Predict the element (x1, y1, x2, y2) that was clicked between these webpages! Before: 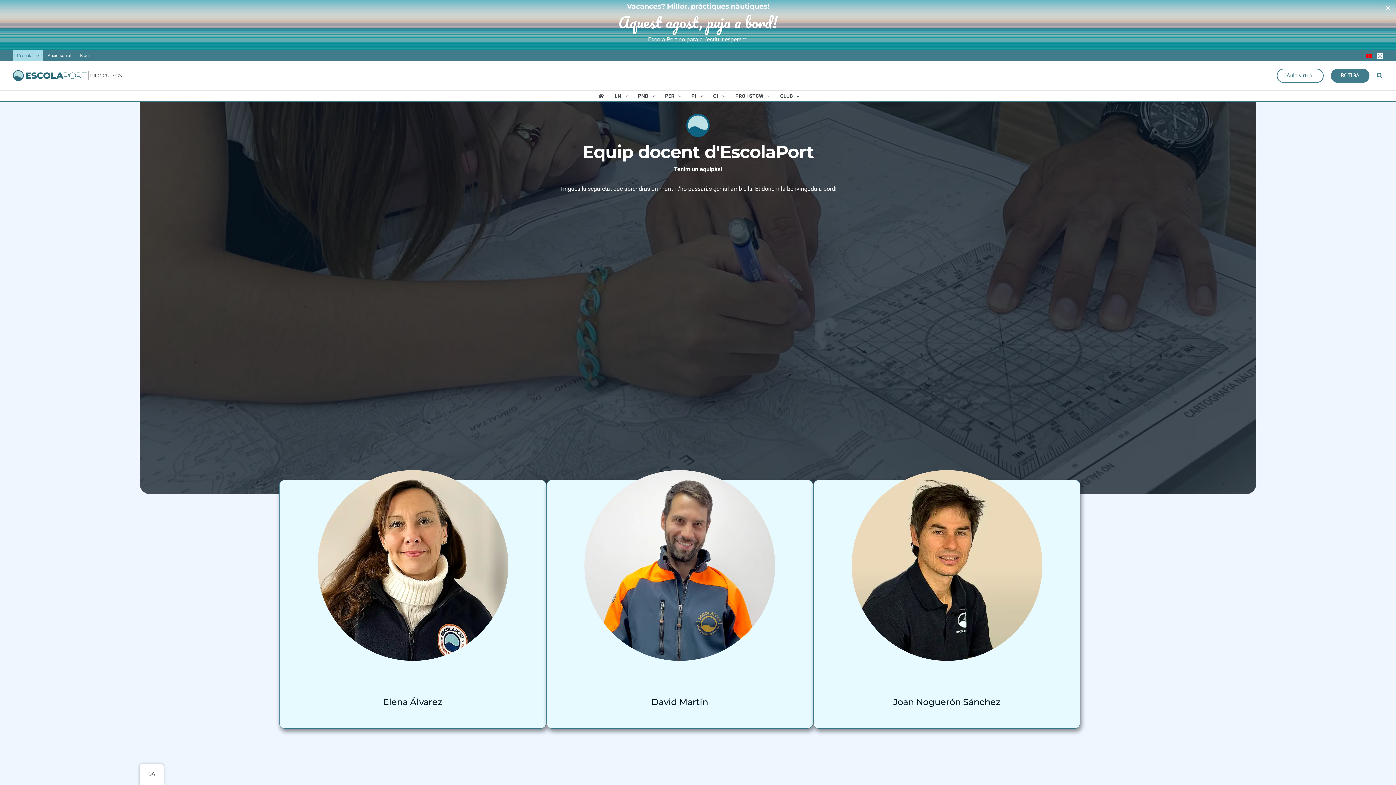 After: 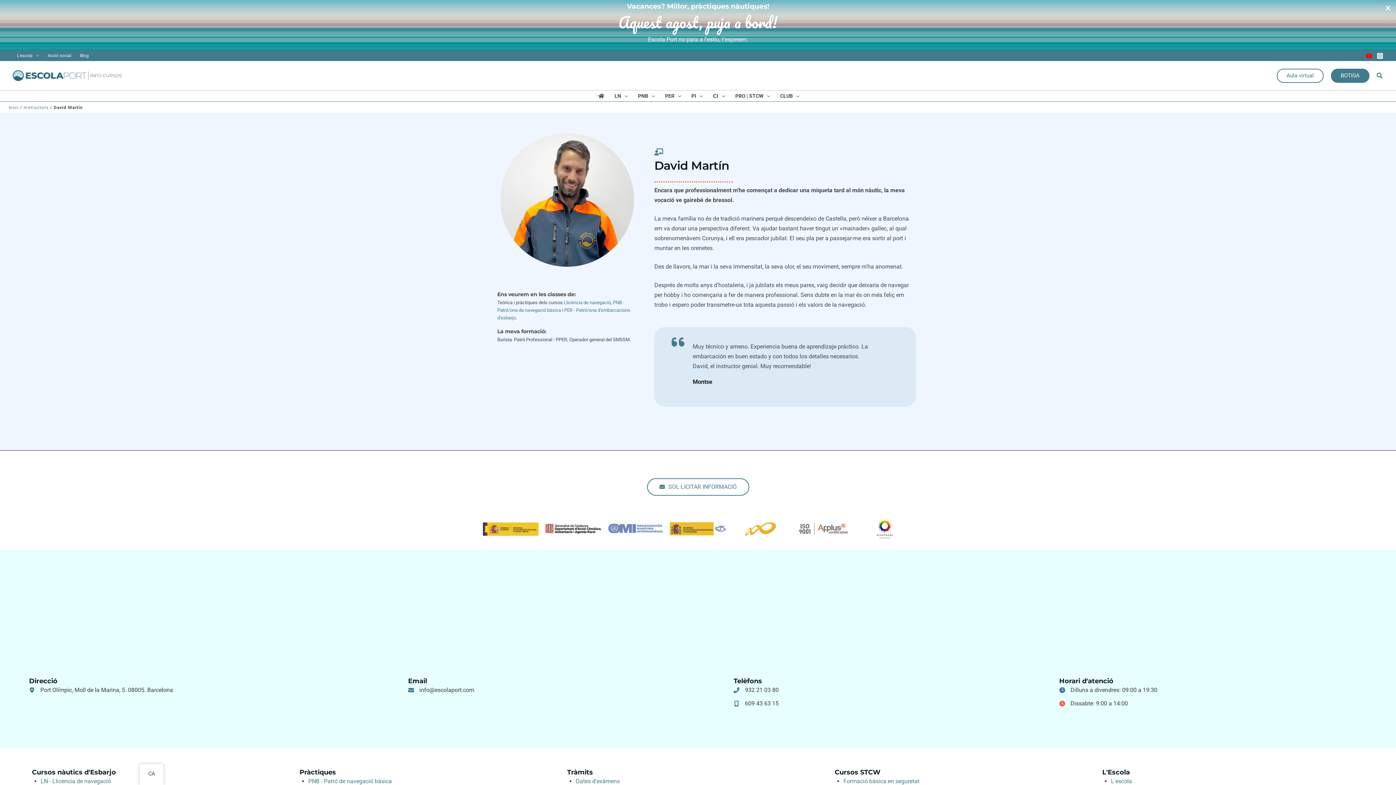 Action: bbox: (555, 441, 804, 690)